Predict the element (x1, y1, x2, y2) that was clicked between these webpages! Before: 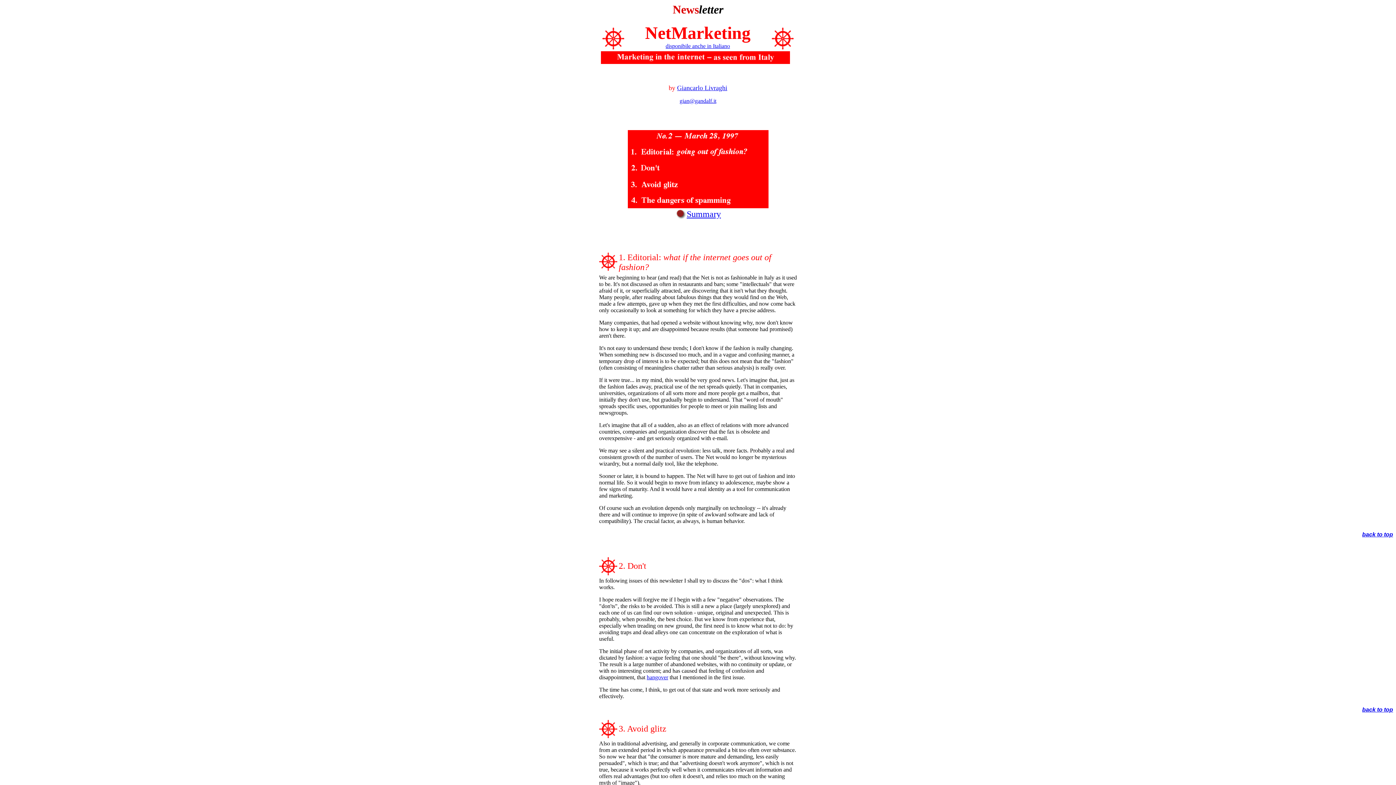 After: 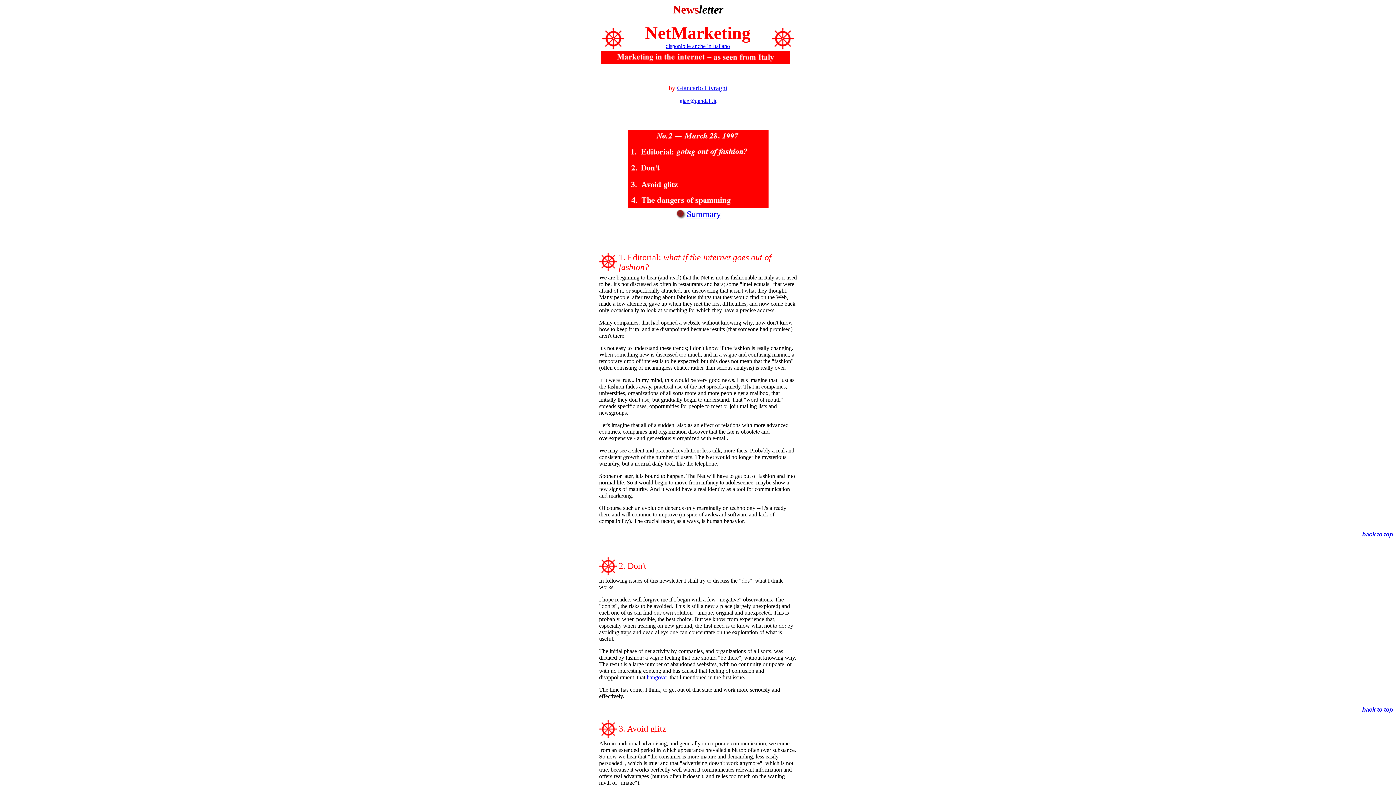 Action: label: back to top bbox: (1362, 706, 1393, 713)